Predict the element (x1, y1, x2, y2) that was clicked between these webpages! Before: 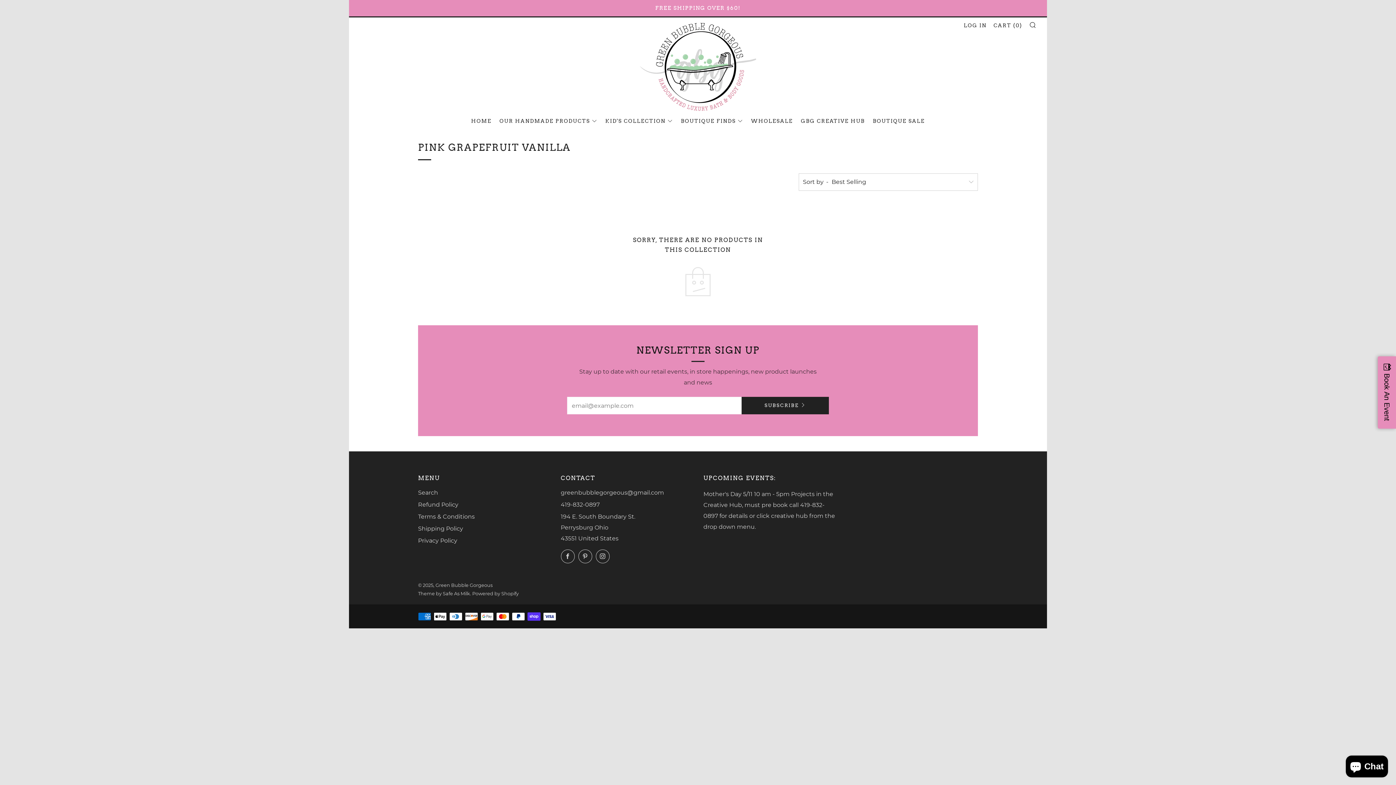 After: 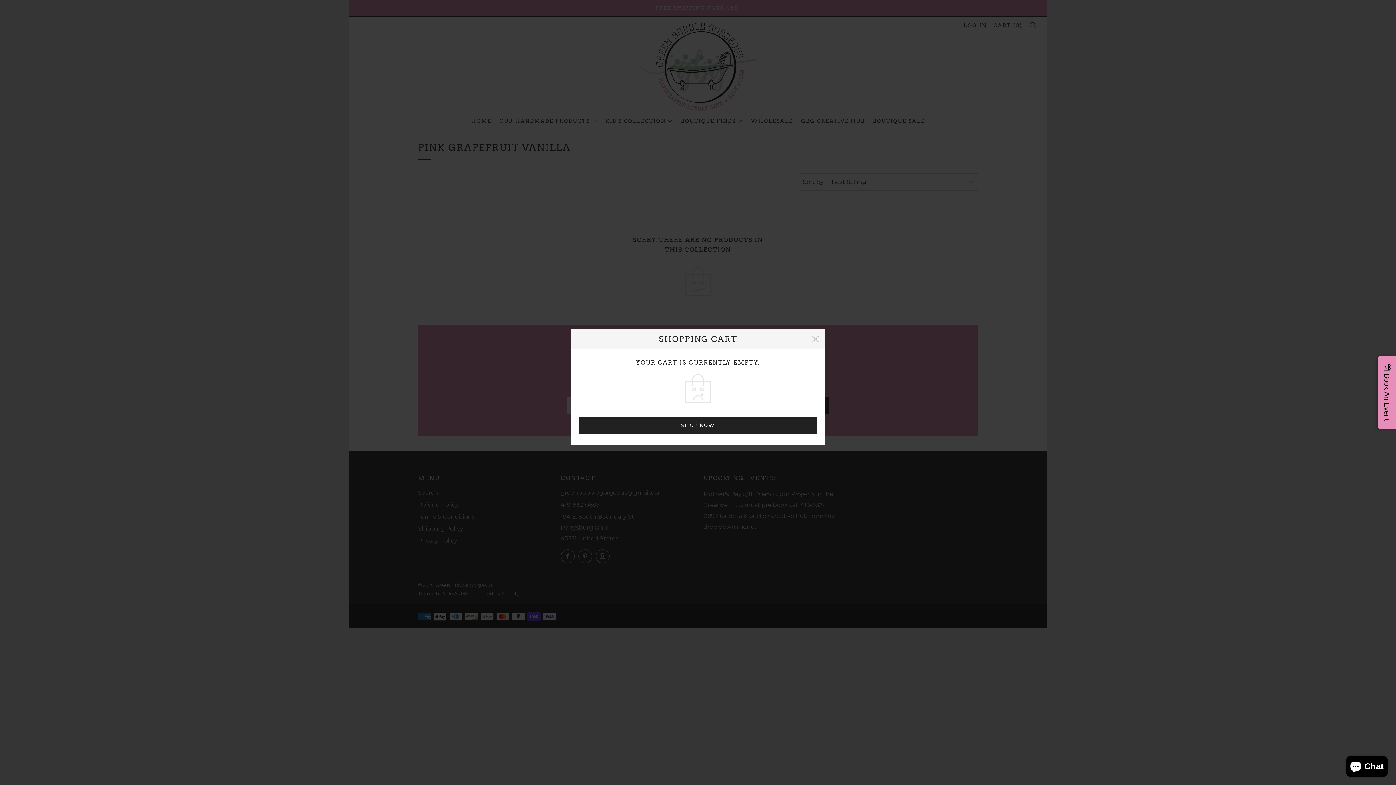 Action: label: CART (0) bbox: (993, 22, 1022, 28)